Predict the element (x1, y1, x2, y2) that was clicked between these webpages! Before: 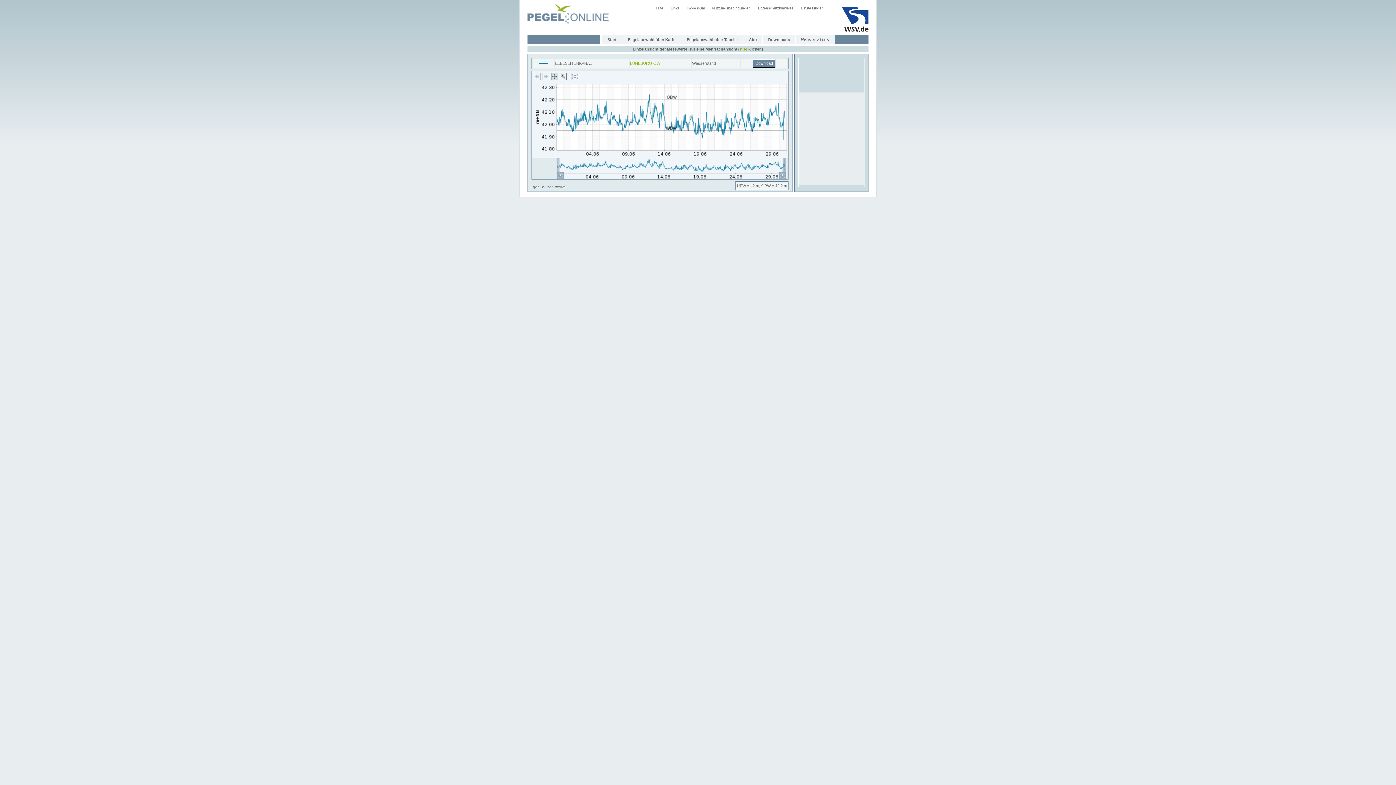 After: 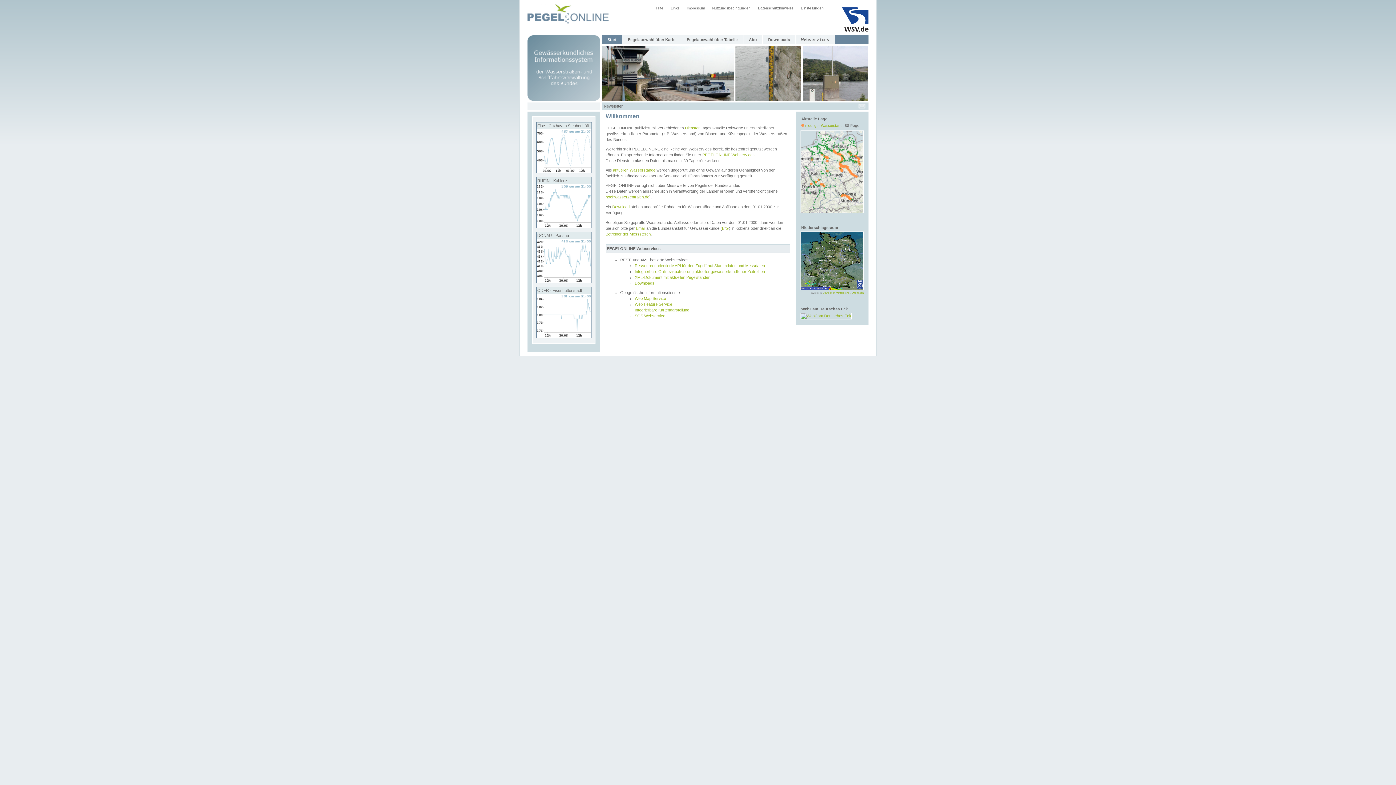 Action: bbox: (602, 35, 622, 44) label: Start